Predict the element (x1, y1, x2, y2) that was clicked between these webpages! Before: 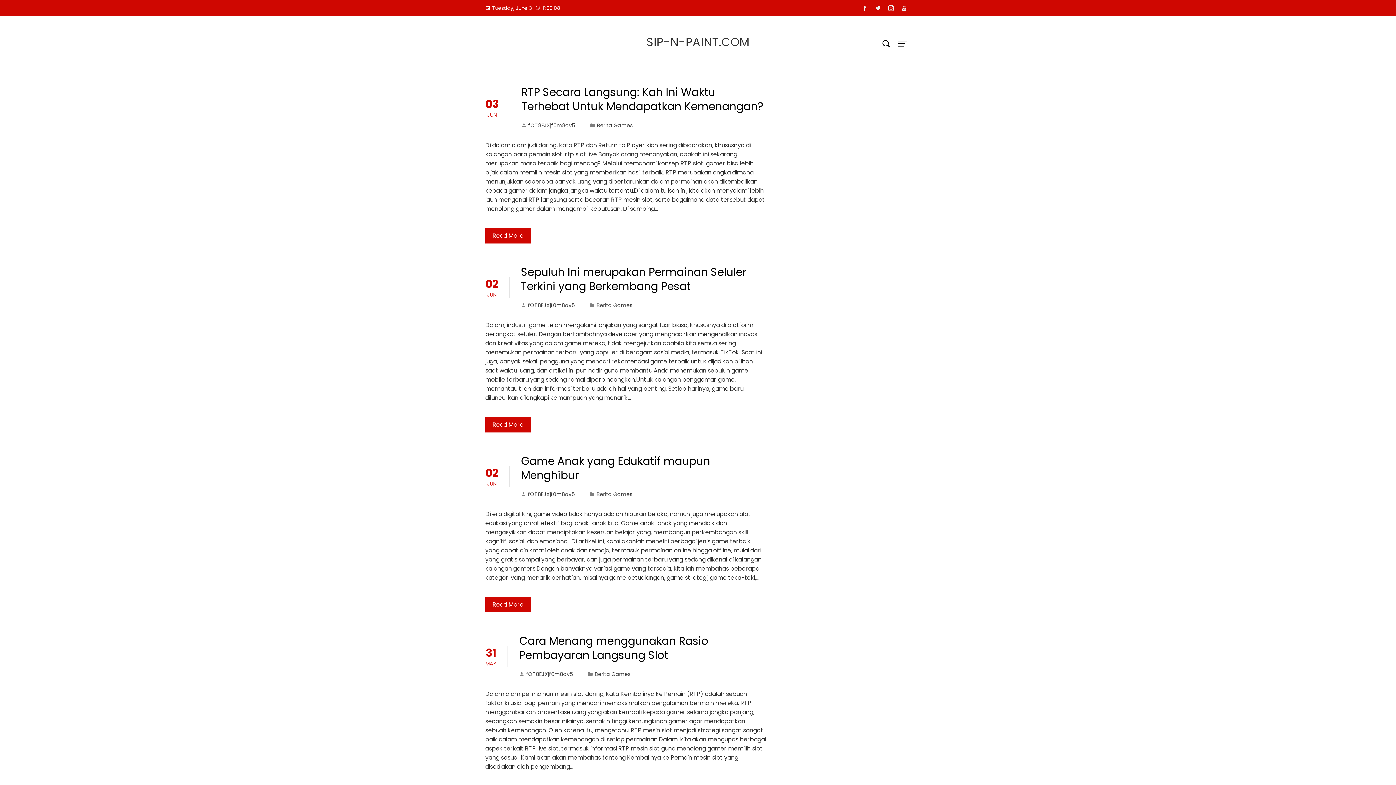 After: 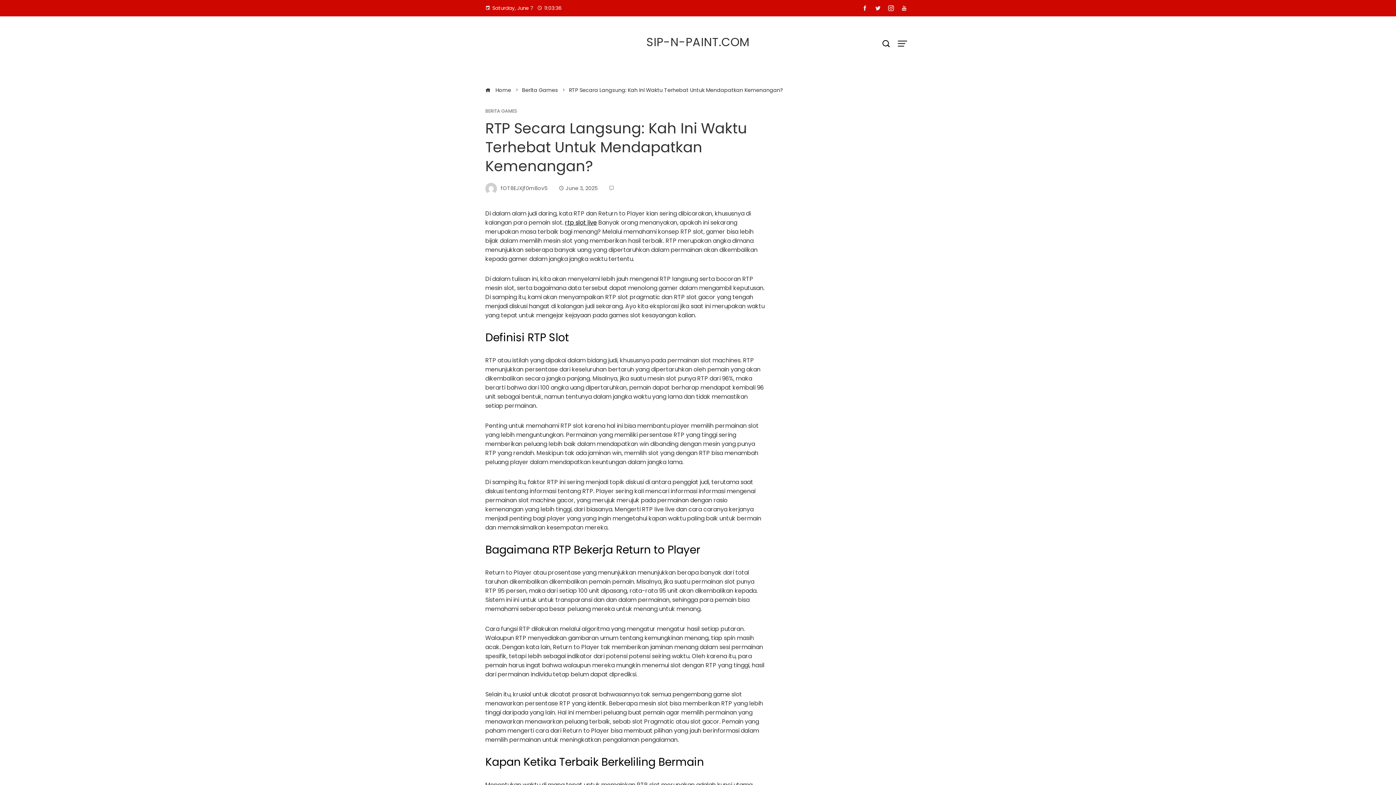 Action: label: Read More bbox: (485, 228, 530, 243)